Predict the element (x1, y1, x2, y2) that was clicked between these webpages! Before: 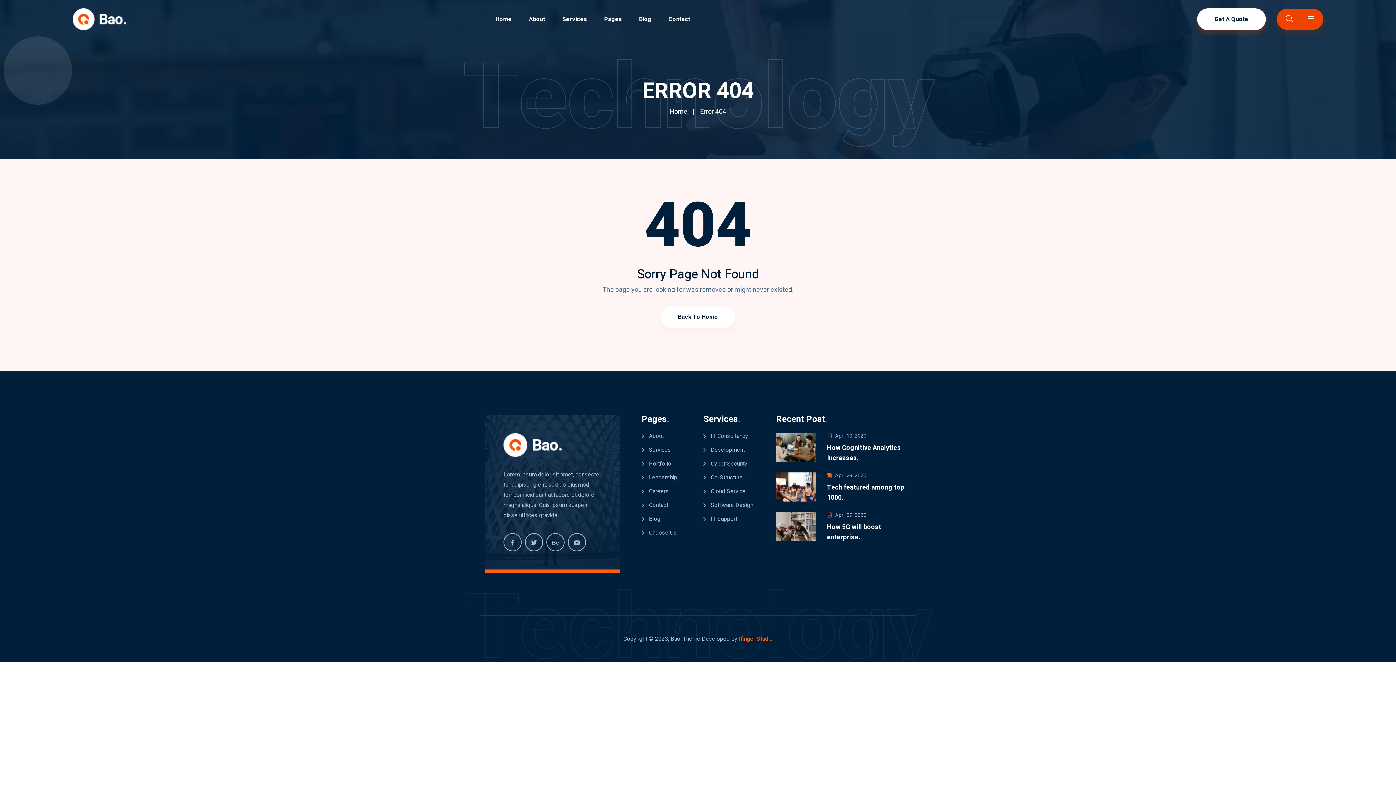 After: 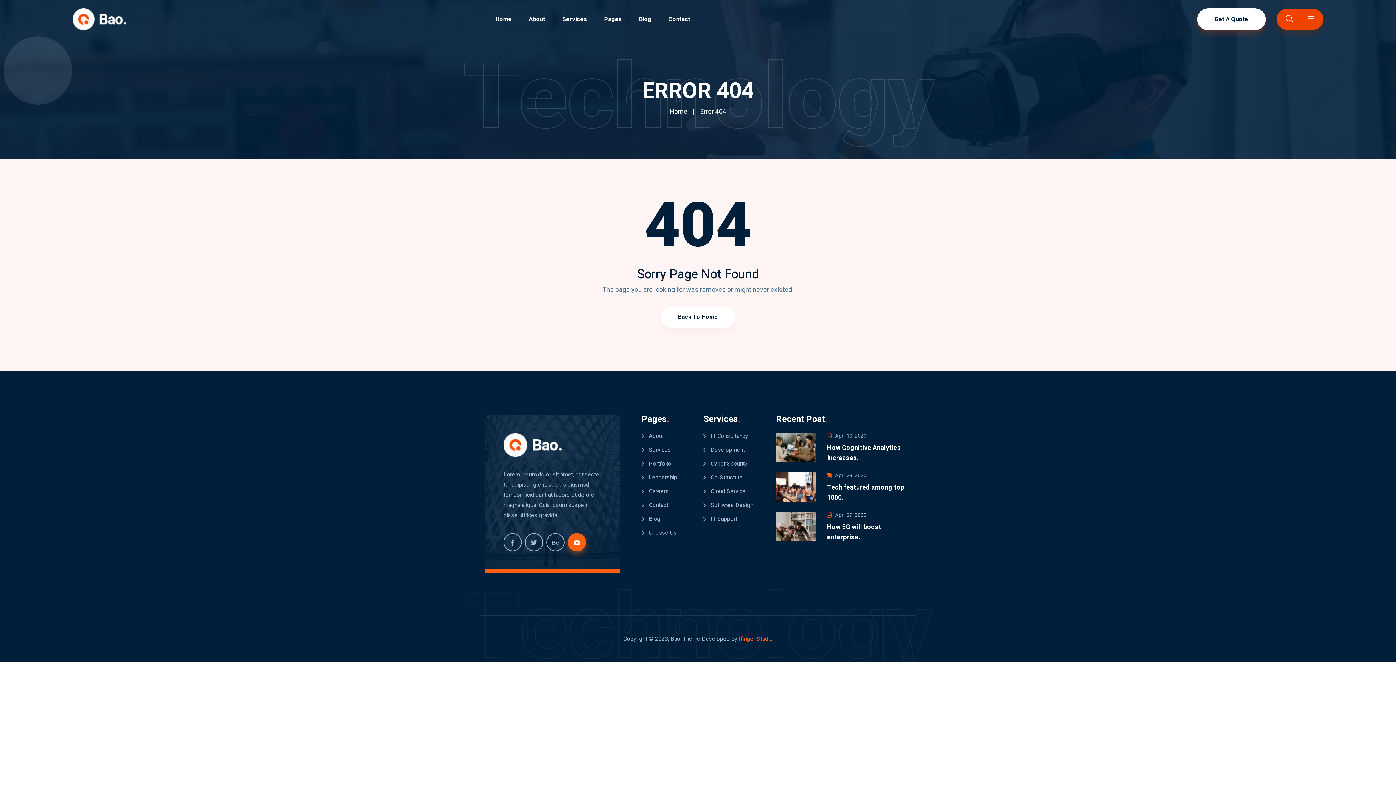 Action: bbox: (568, 533, 586, 551)